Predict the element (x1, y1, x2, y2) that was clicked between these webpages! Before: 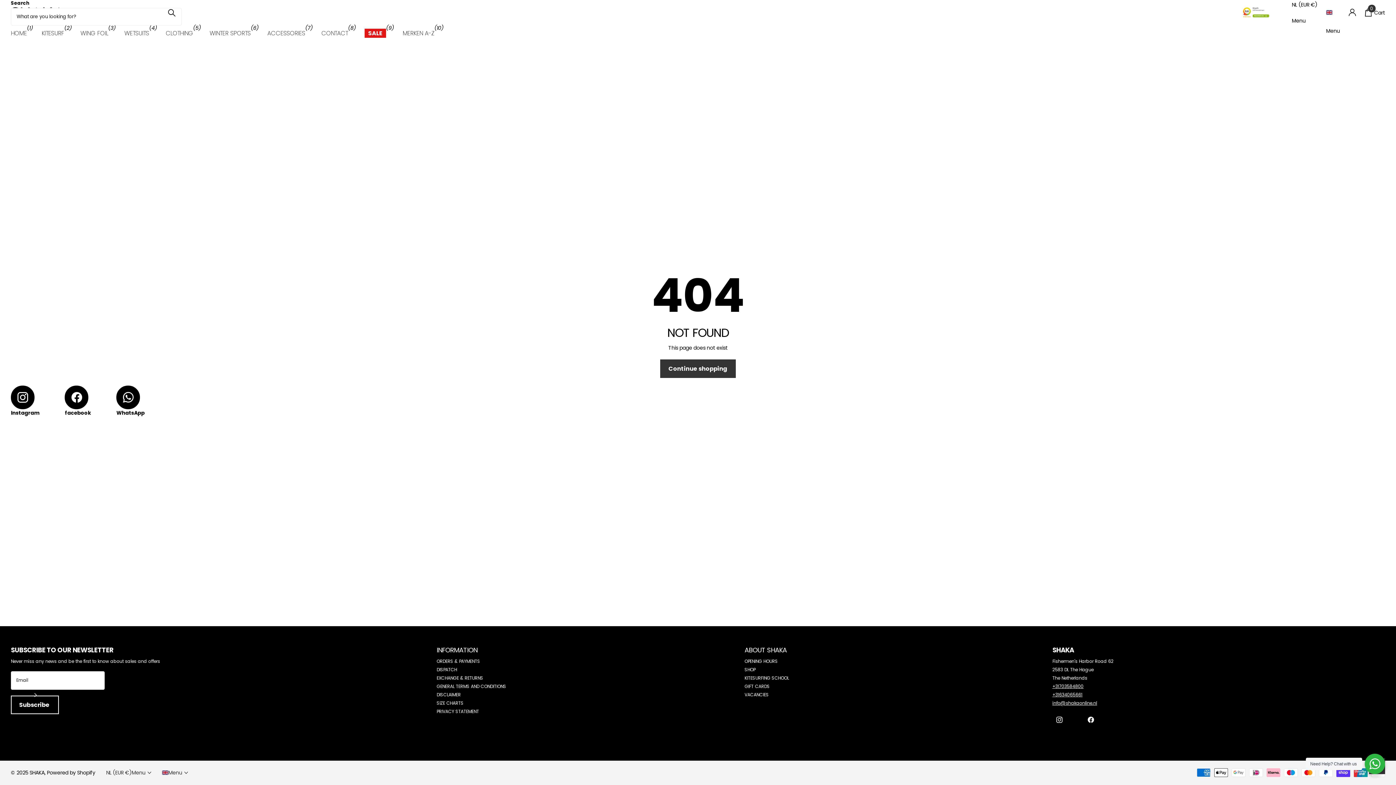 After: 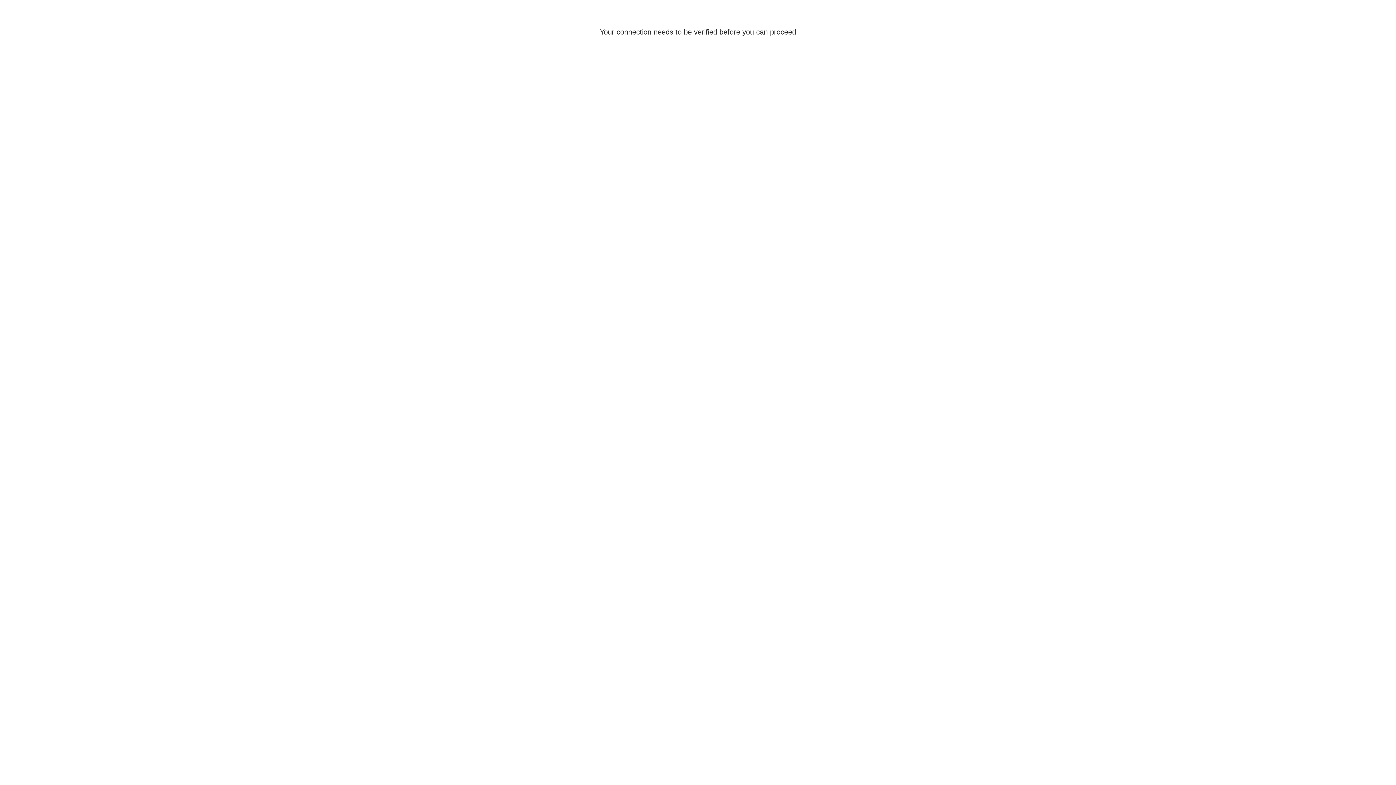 Action: bbox: (1348, 4, 1356, 20) label: Sign in